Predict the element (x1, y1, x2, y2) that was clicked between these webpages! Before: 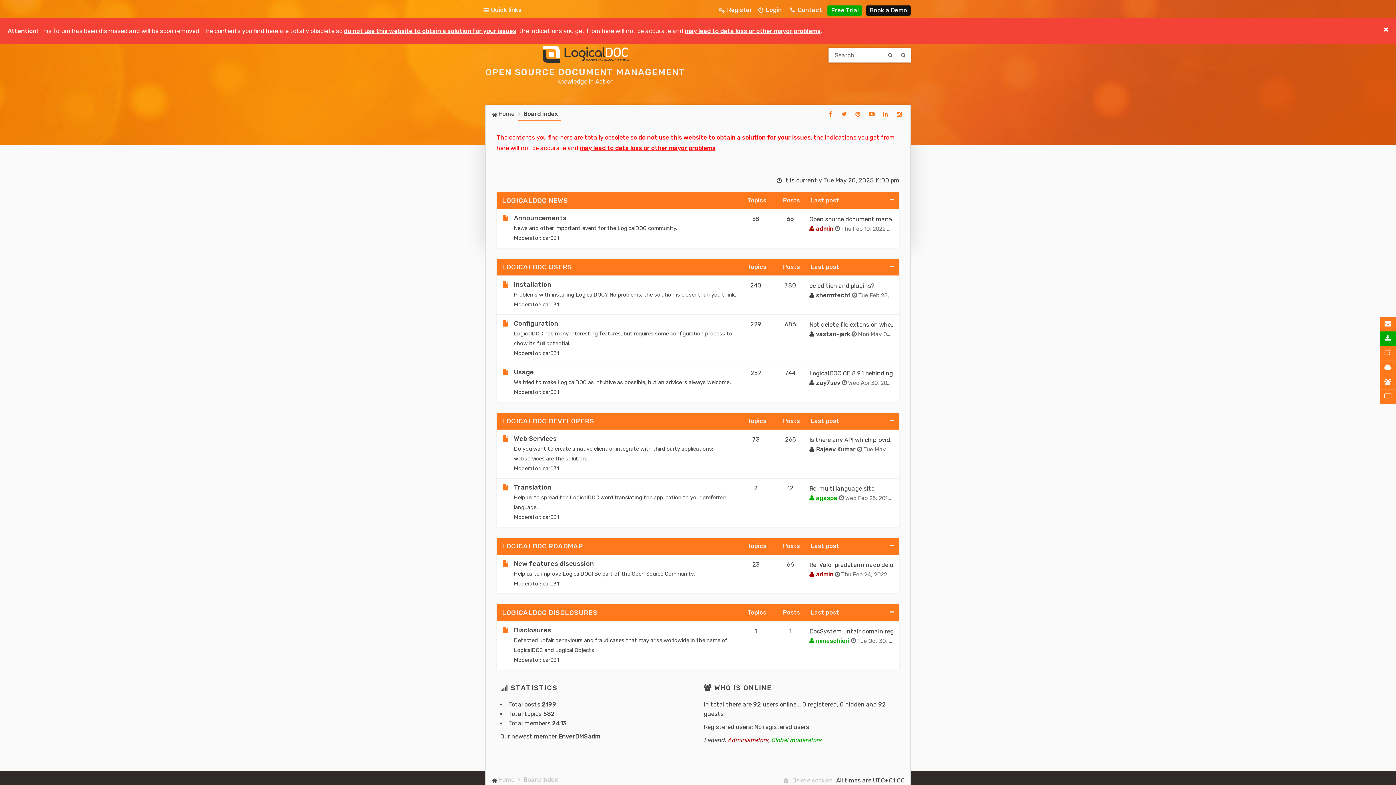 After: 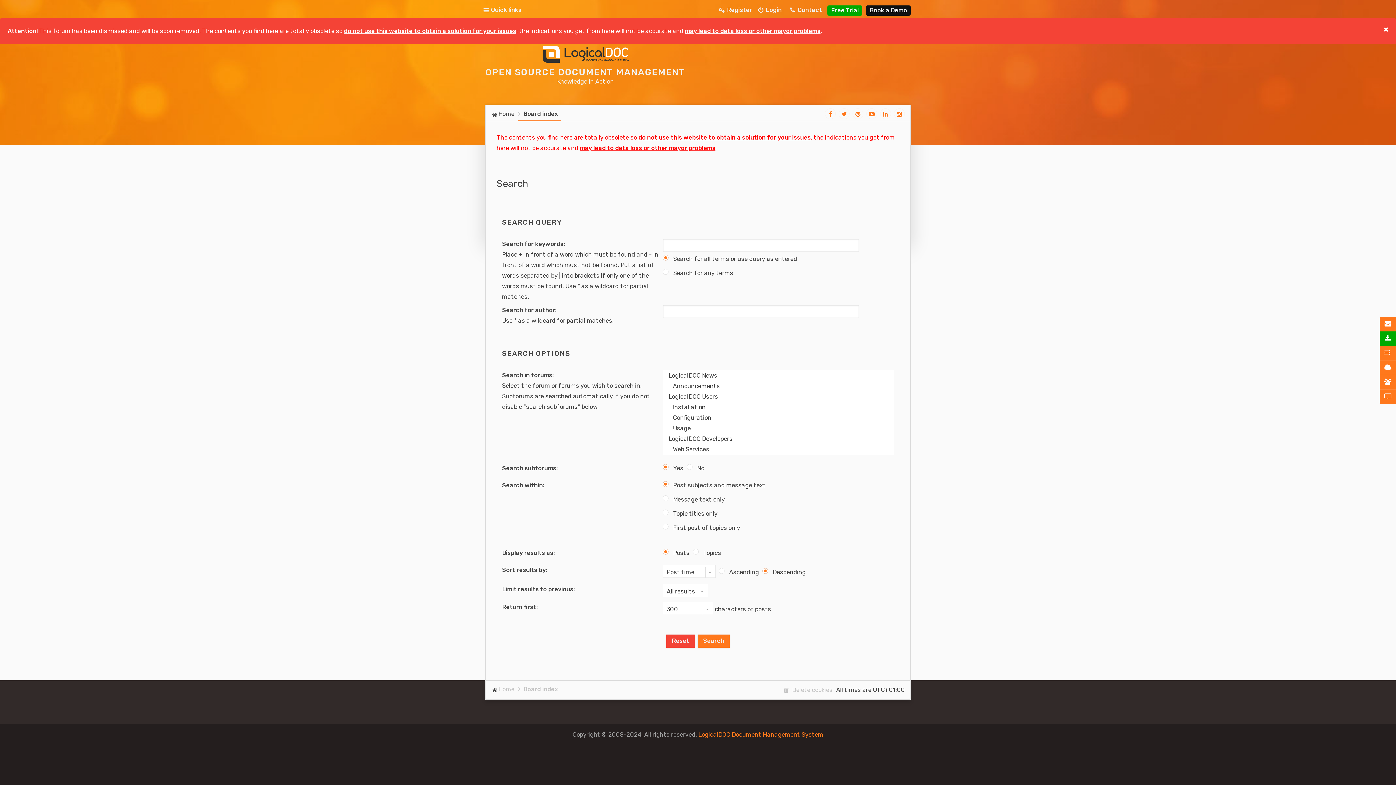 Action: label: Advanced search bbox: (897, 48, 910, 61)